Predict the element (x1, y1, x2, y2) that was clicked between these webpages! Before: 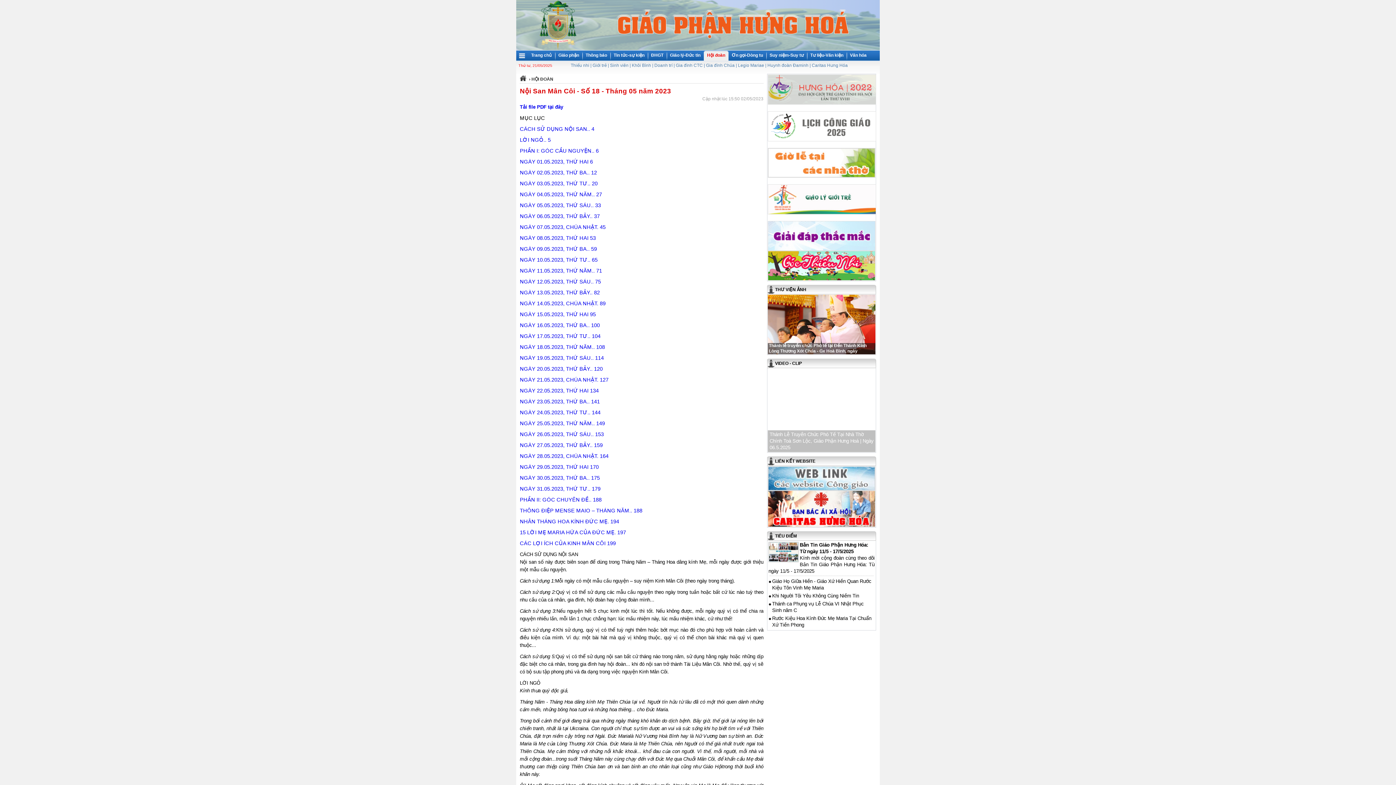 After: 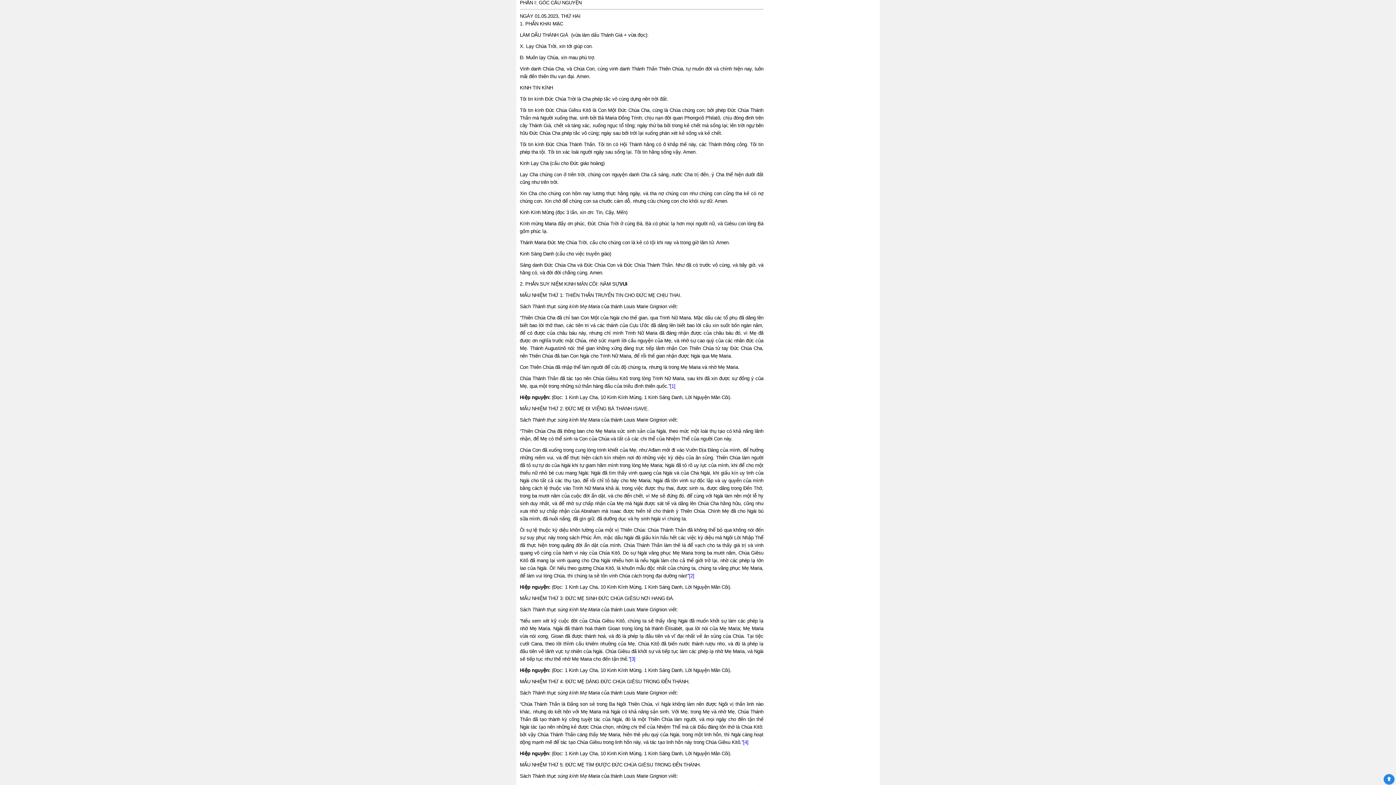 Action: label: PHẦN I: GÓC CẦU NGUYỆN.. 6 bbox: (520, 148, 598, 153)